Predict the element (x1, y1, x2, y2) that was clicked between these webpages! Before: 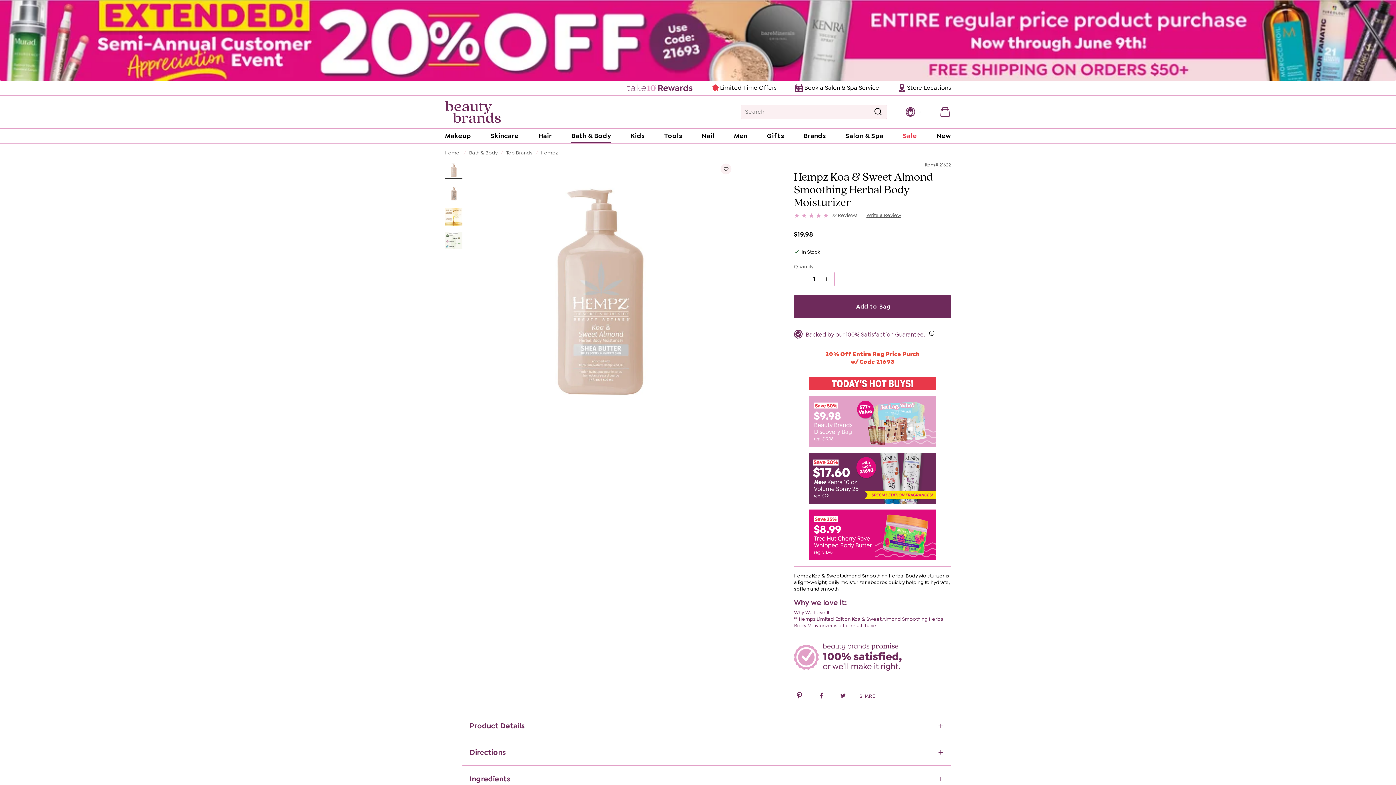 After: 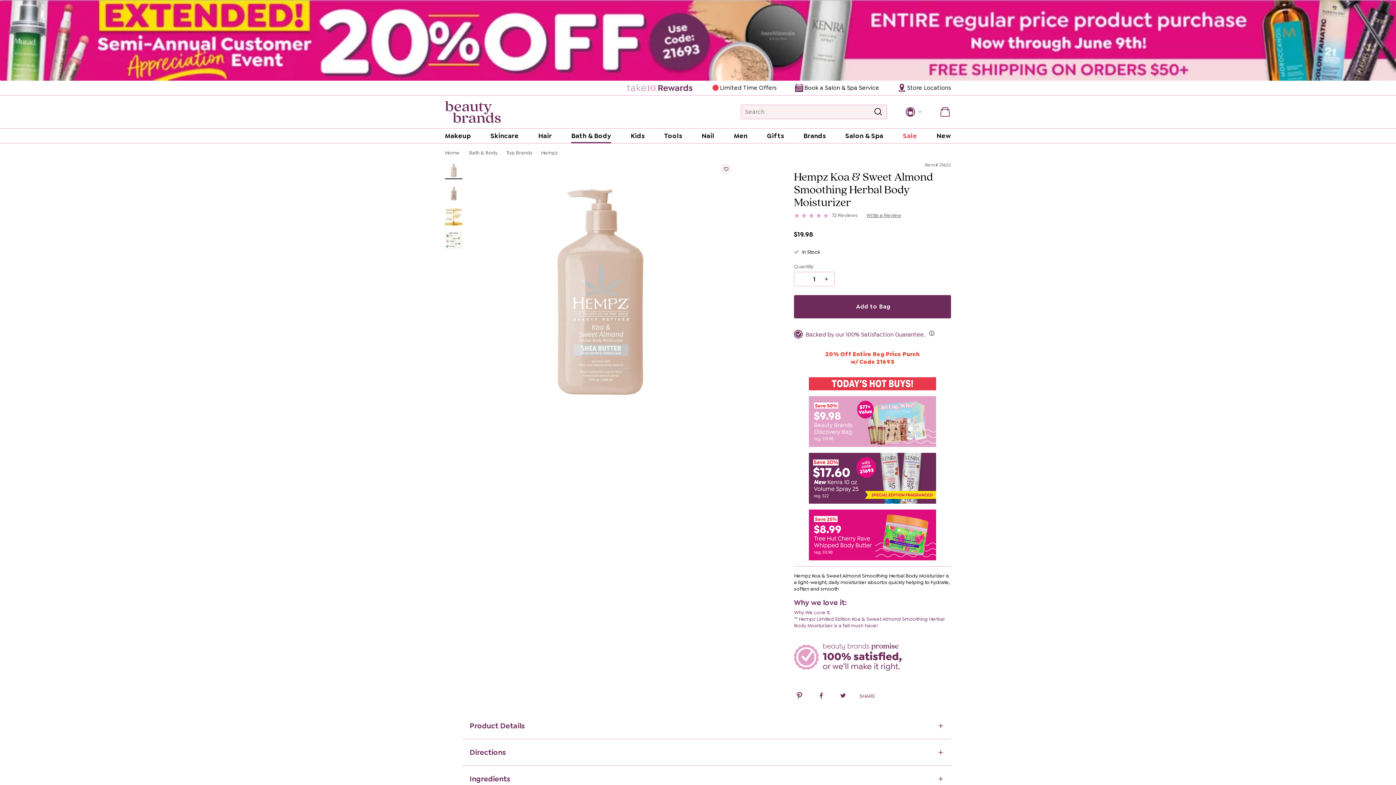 Action: label: Share a link to Hempz Koa & Sweet Almond Smoothing Herbal Body Moisturizer on Twitter bbox: (837, 689, 848, 704)